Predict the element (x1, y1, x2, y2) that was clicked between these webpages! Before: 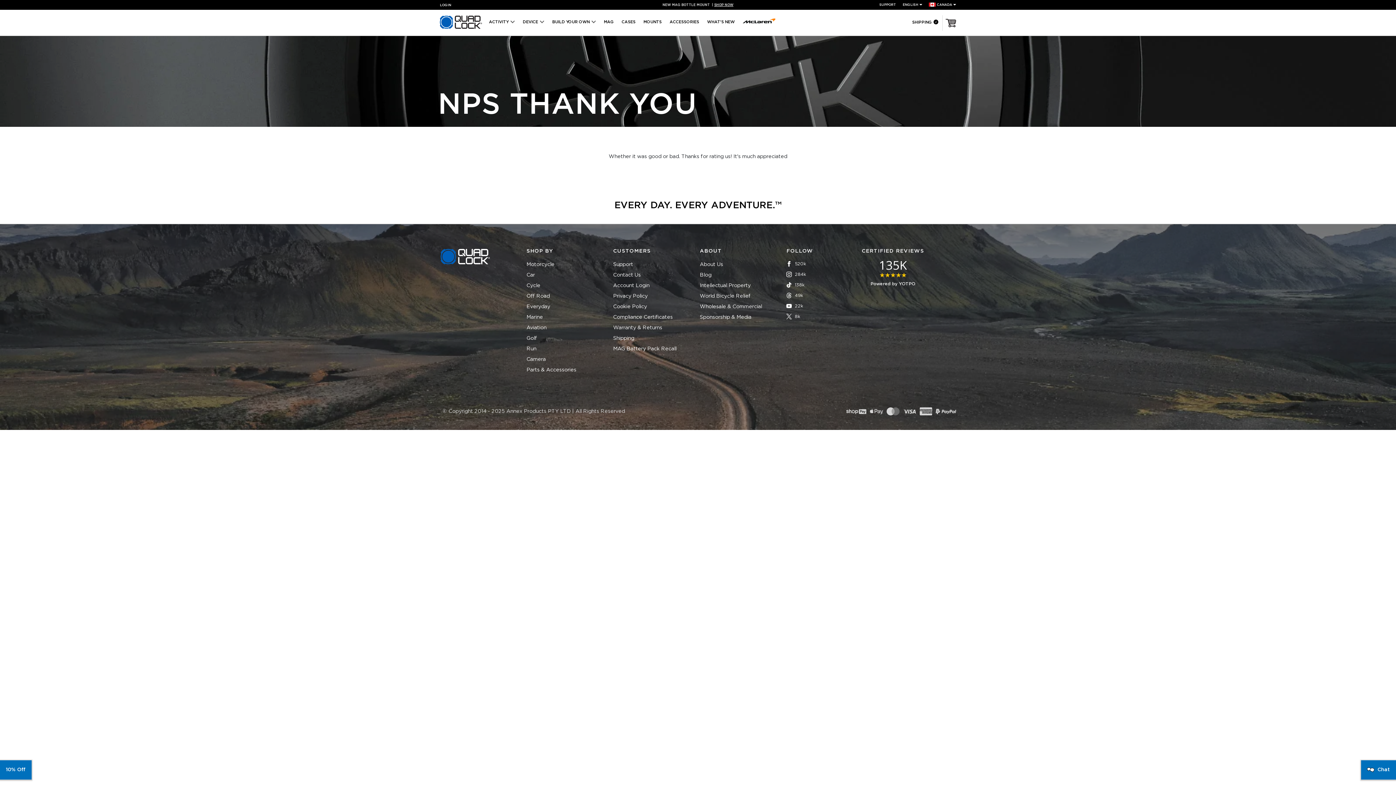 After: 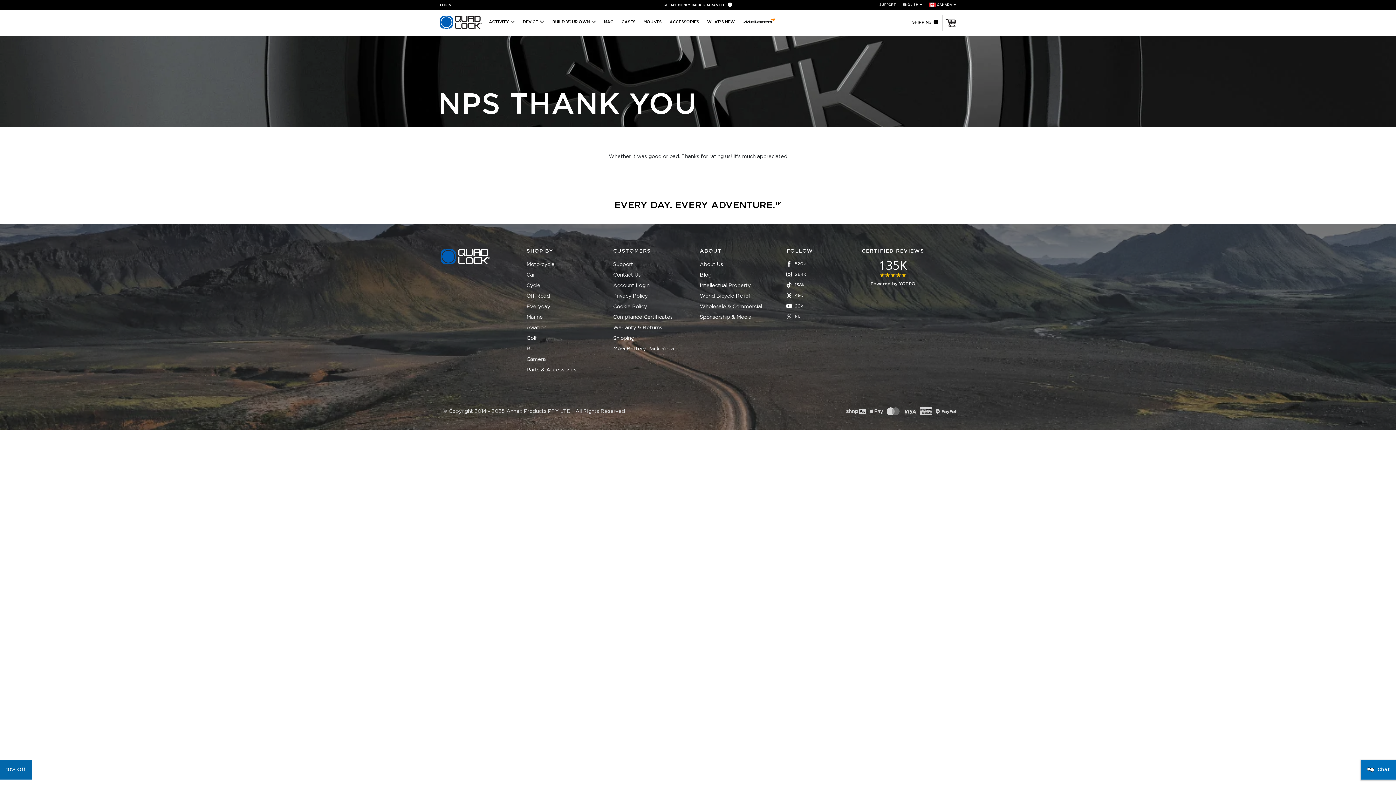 Action: label: 10% Off bbox: (0, 760, 31, 780)